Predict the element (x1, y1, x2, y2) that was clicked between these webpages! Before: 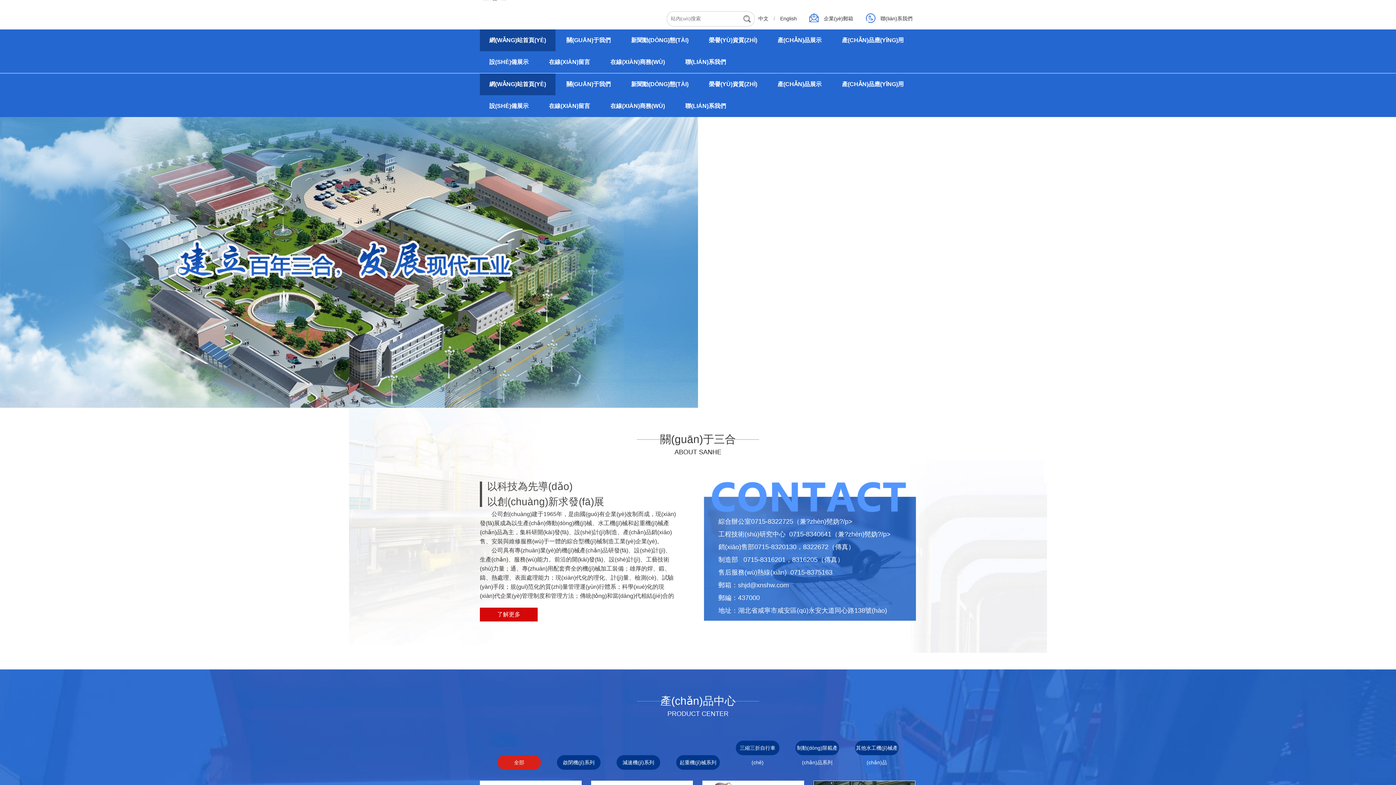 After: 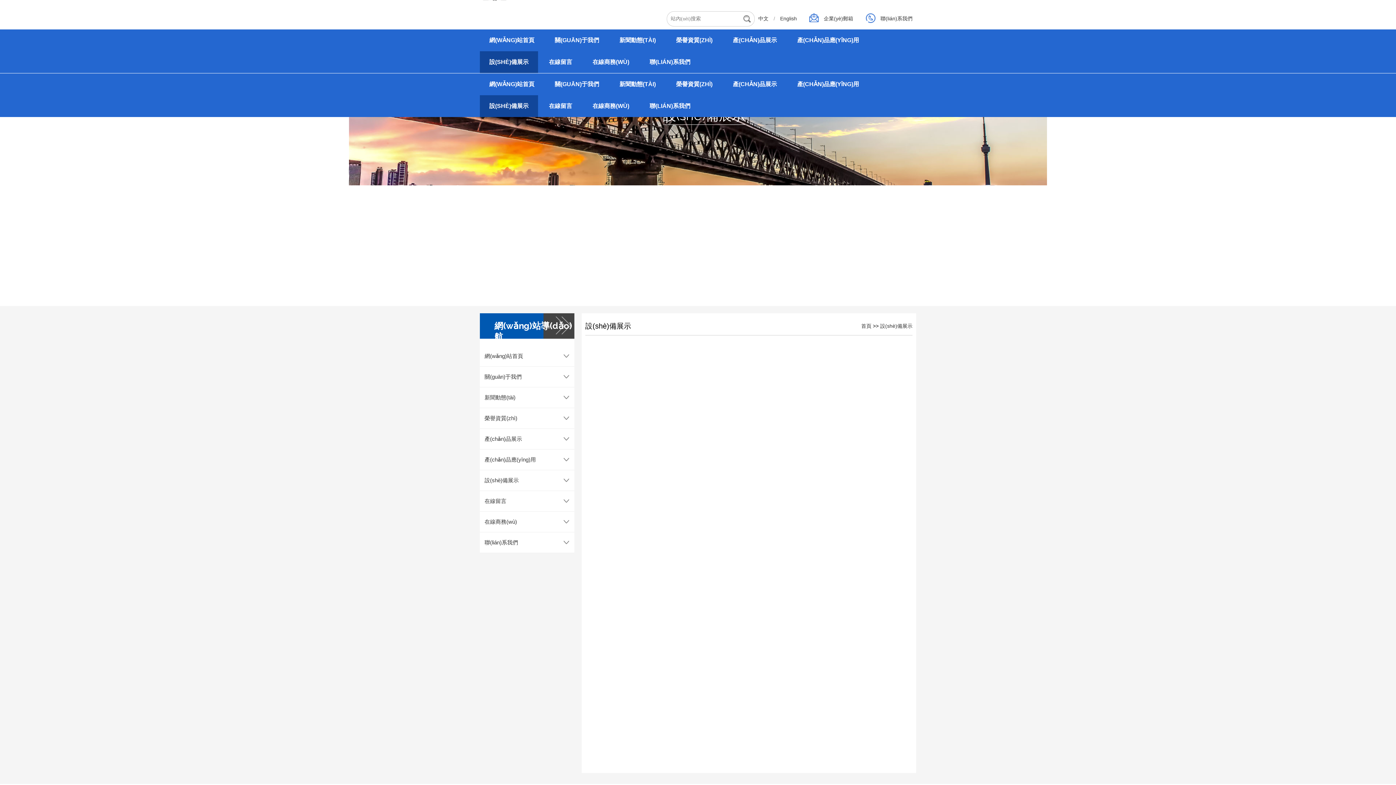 Action: label: 設(SHÈ)備展示 bbox: (480, 51, 538, 73)